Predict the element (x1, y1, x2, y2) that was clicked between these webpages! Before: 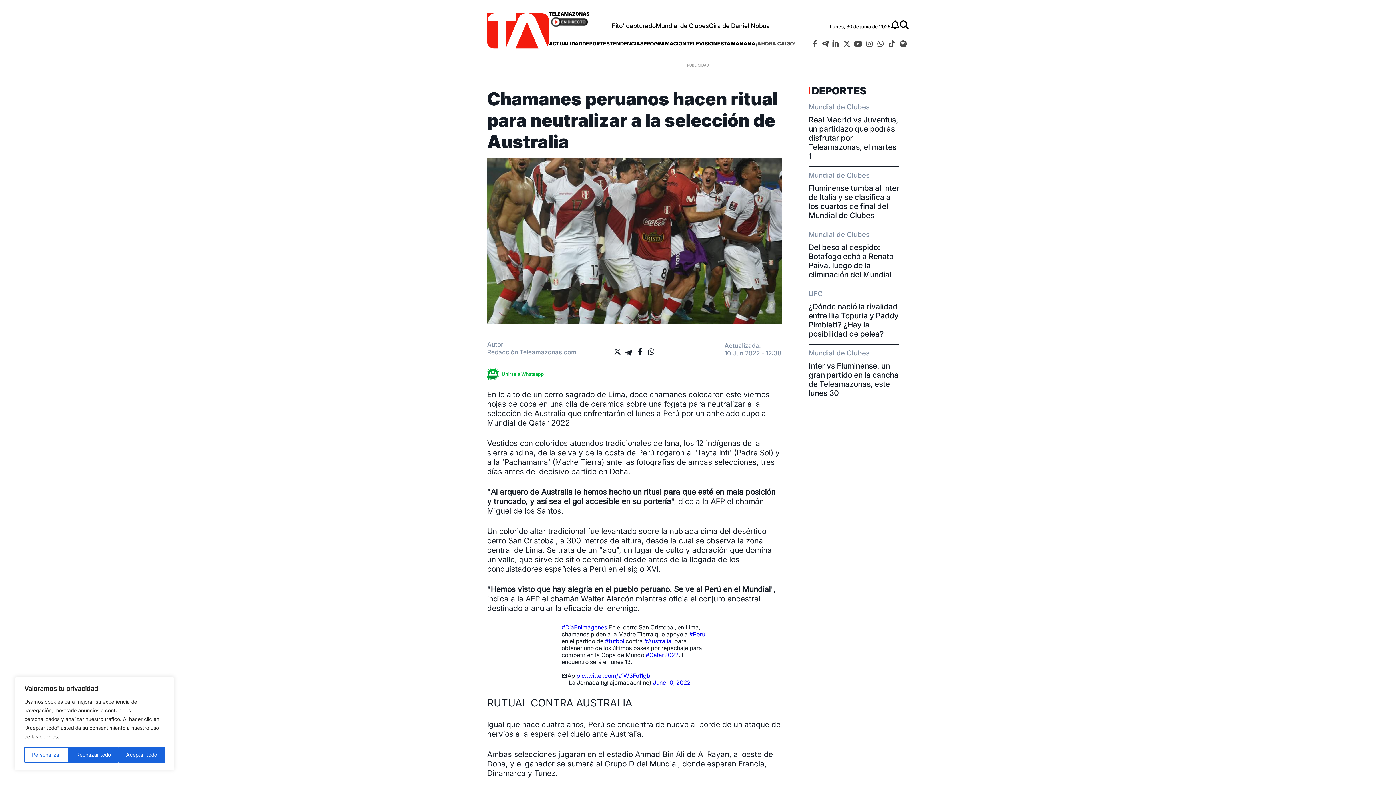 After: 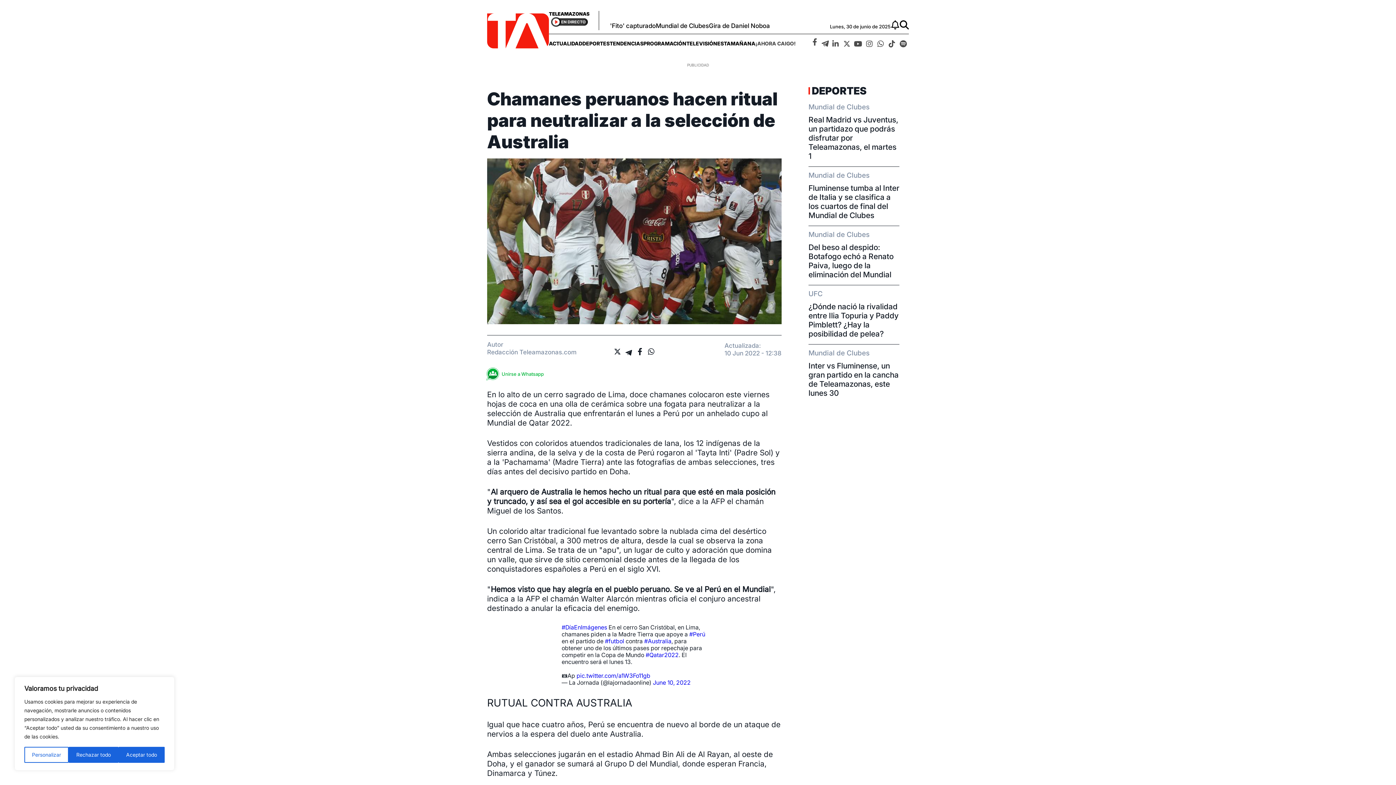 Action: bbox: (809, 38, 820, 47)